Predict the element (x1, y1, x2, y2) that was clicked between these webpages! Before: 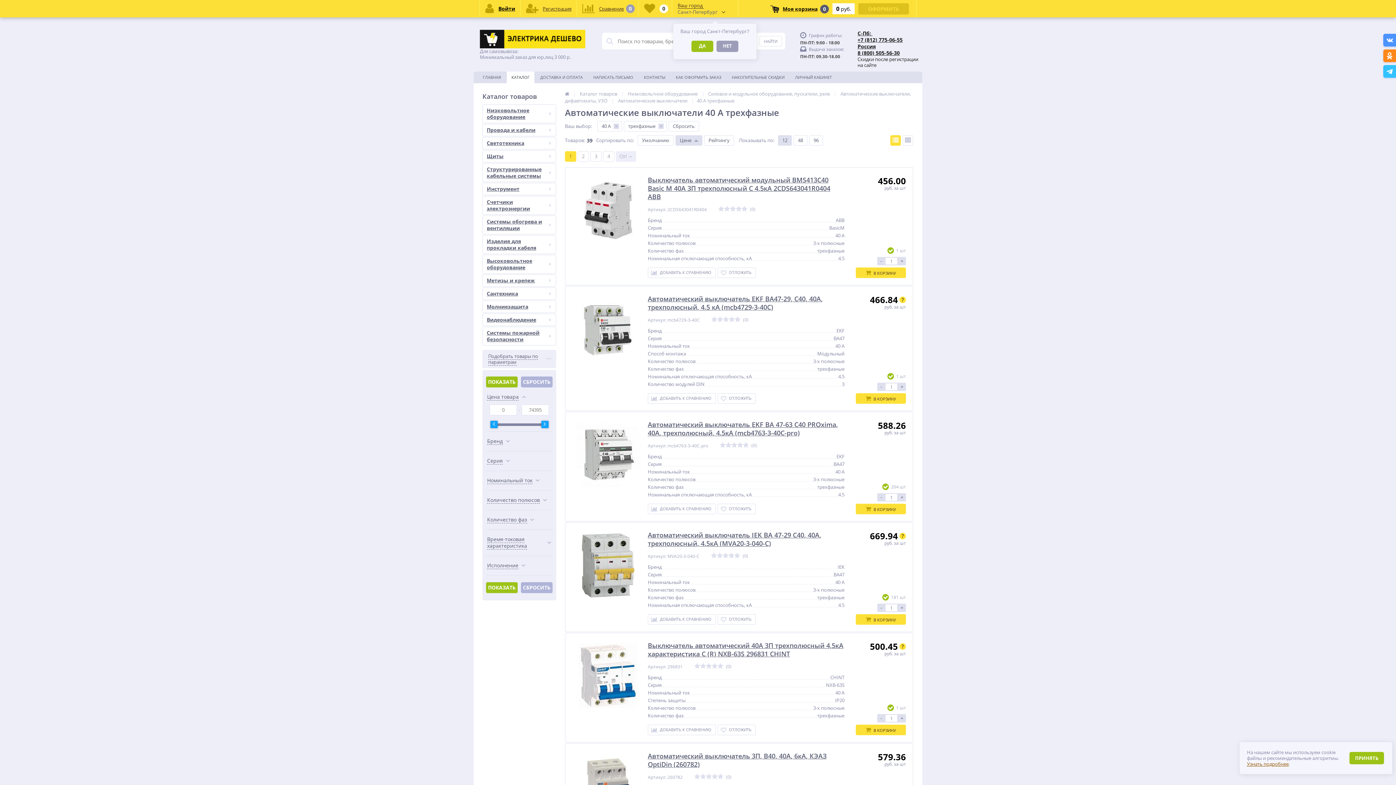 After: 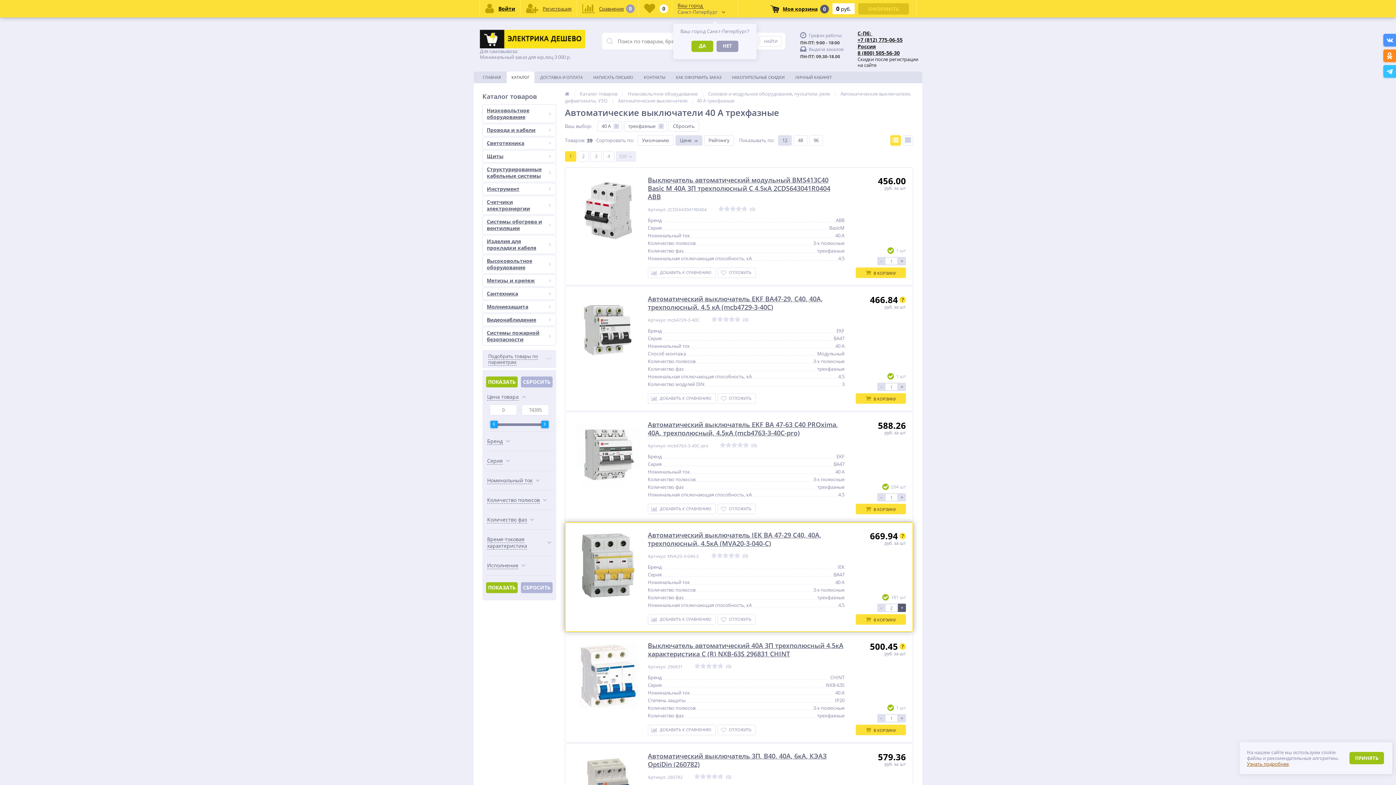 Action: bbox: (898, 604, 906, 612) label: +